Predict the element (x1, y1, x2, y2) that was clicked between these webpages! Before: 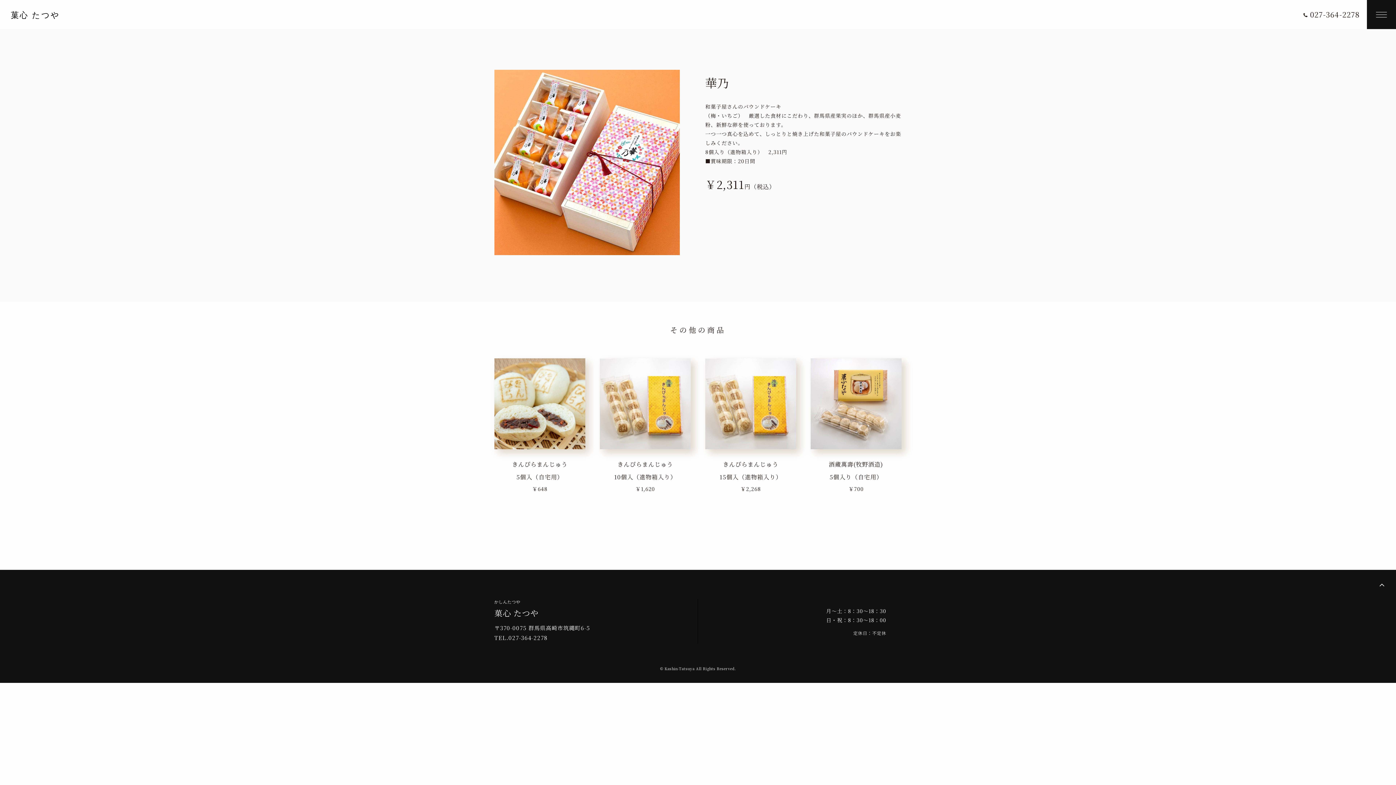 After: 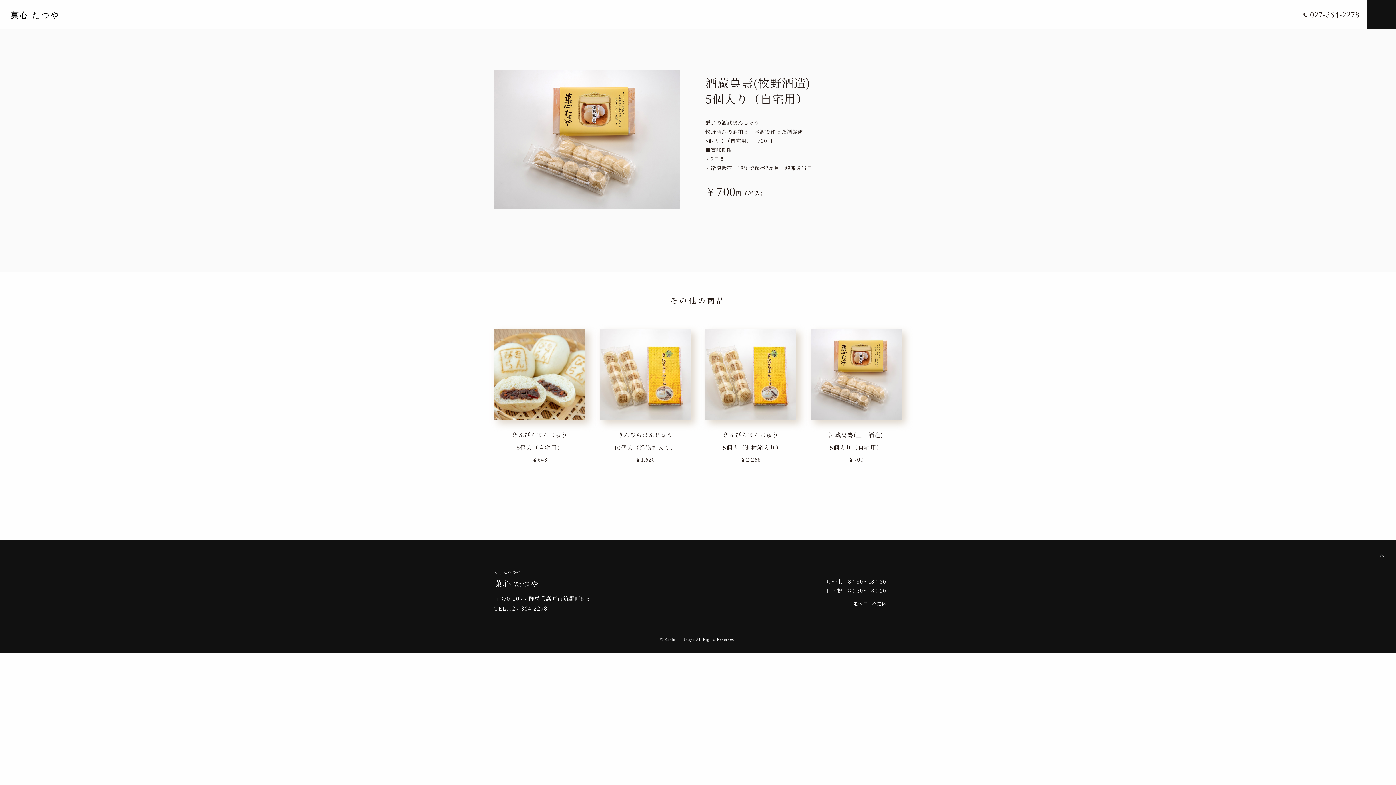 Action: bbox: (810, 358, 901, 494) label: 酒蔵萬壽(牧野酒造)
5個入り（自宅用）
￥700